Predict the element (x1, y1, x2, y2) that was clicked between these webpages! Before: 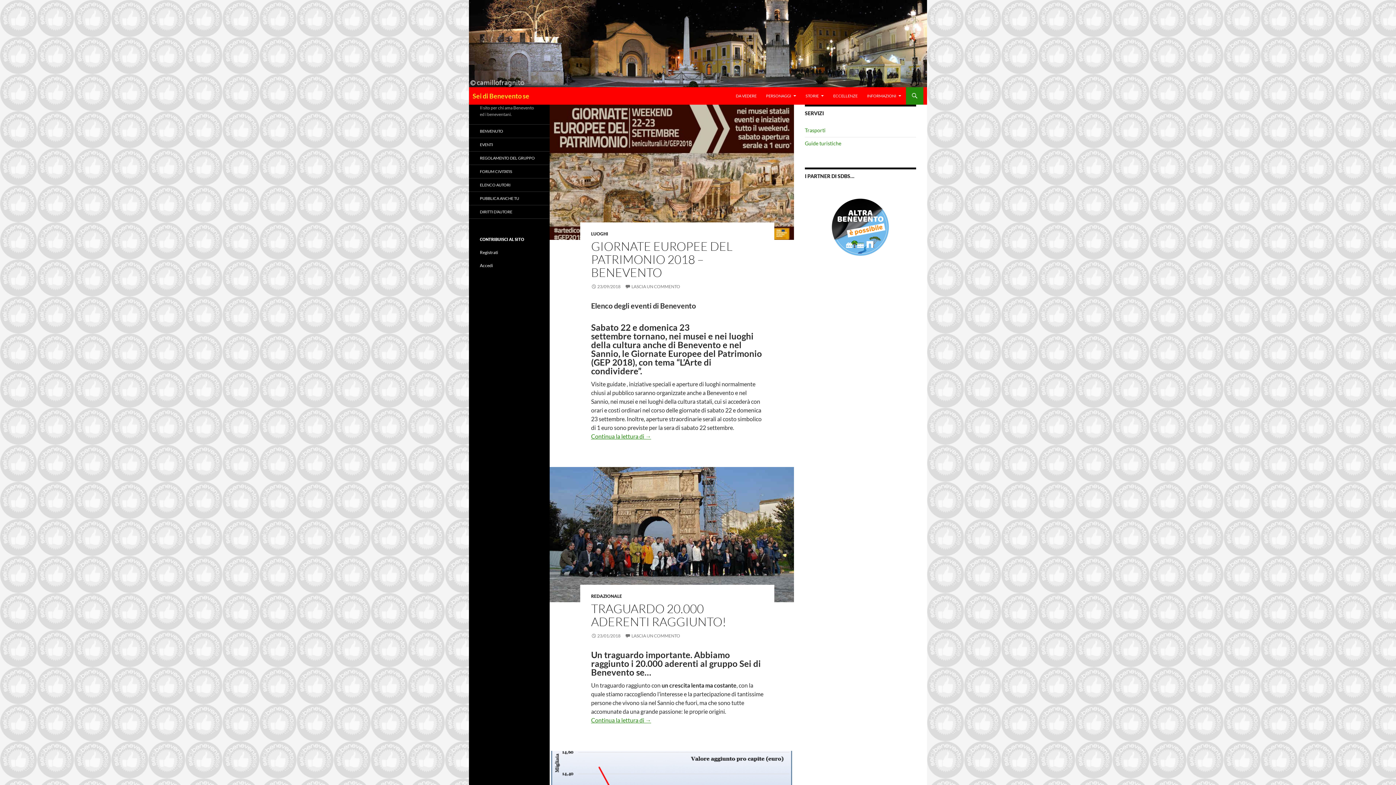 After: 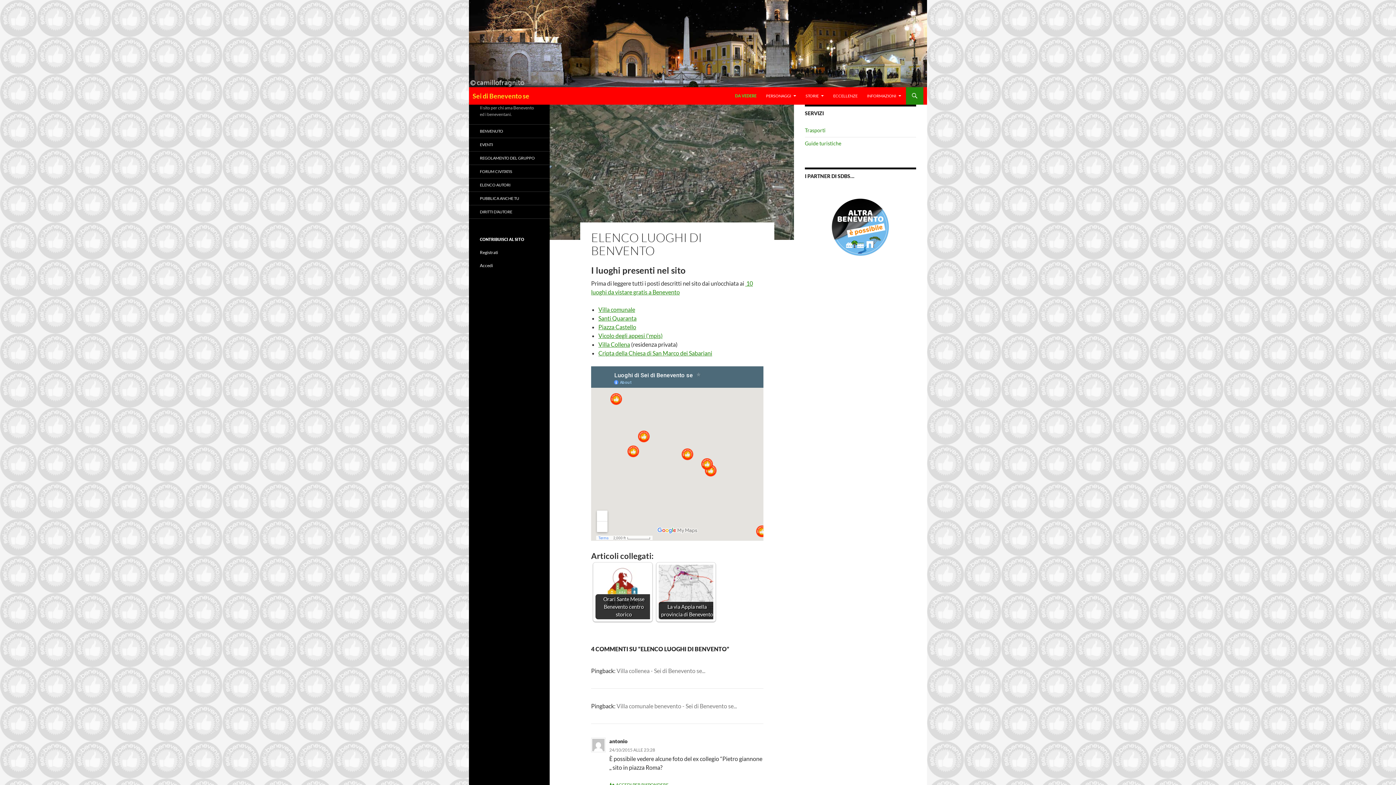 Action: bbox: (731, 87, 761, 104) label: DA VEDERE